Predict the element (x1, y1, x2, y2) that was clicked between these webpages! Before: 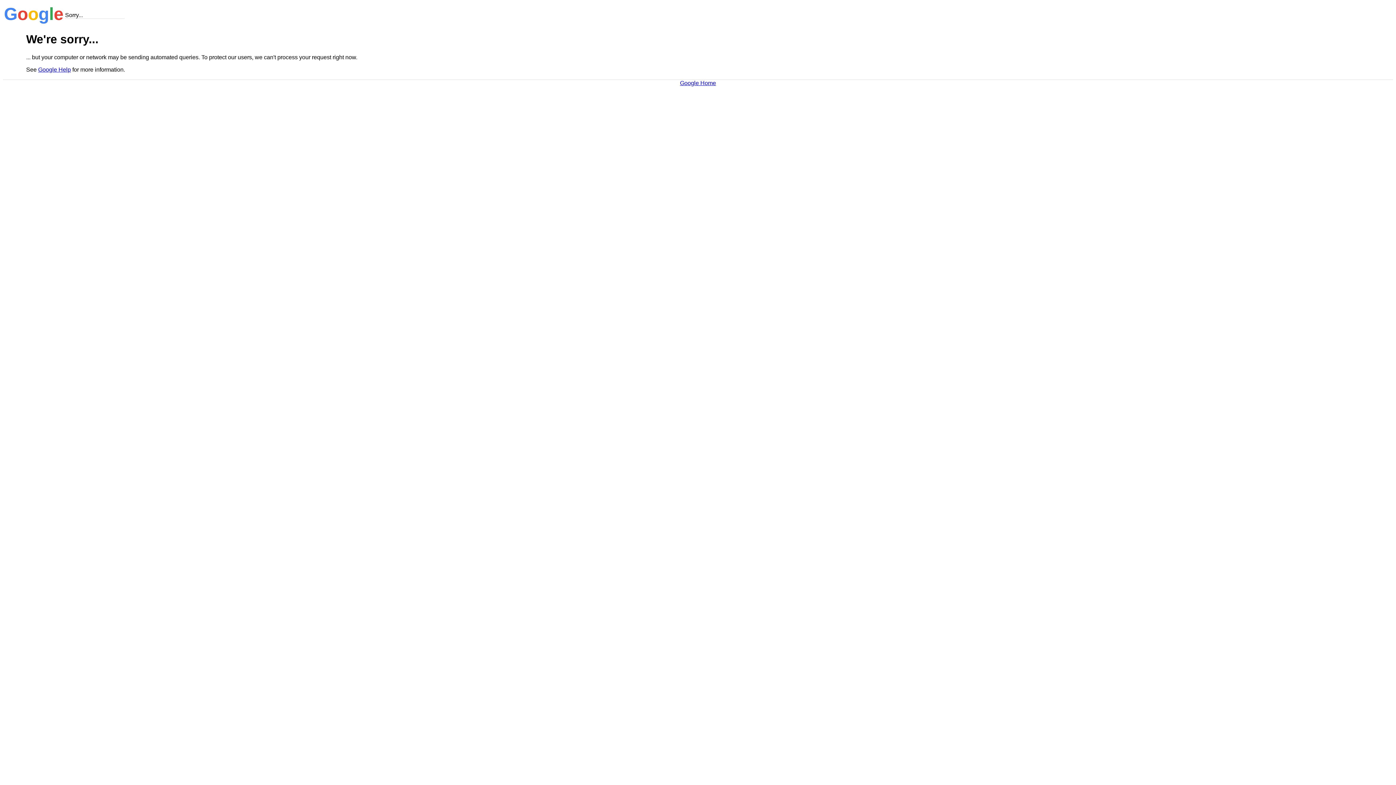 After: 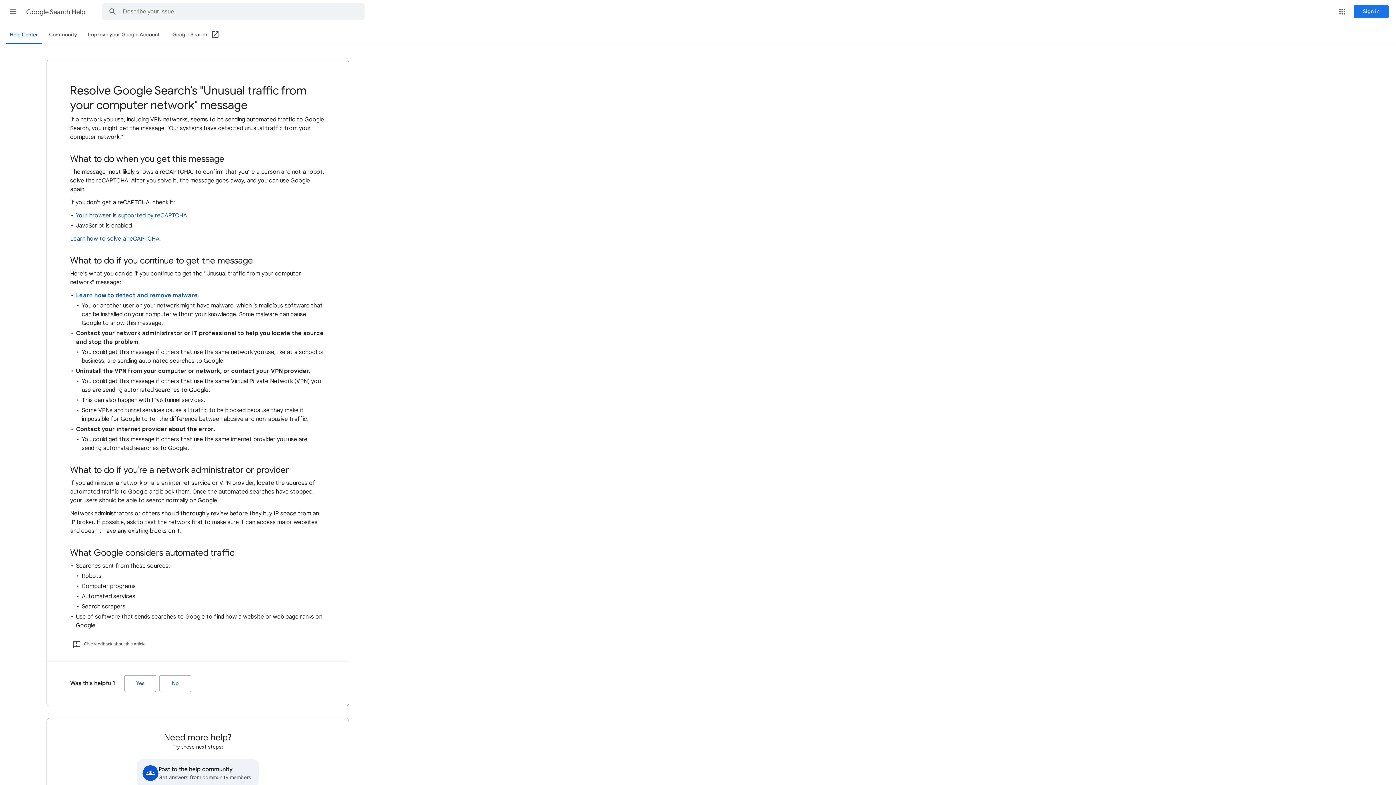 Action: bbox: (38, 66, 70, 72) label: Google Help